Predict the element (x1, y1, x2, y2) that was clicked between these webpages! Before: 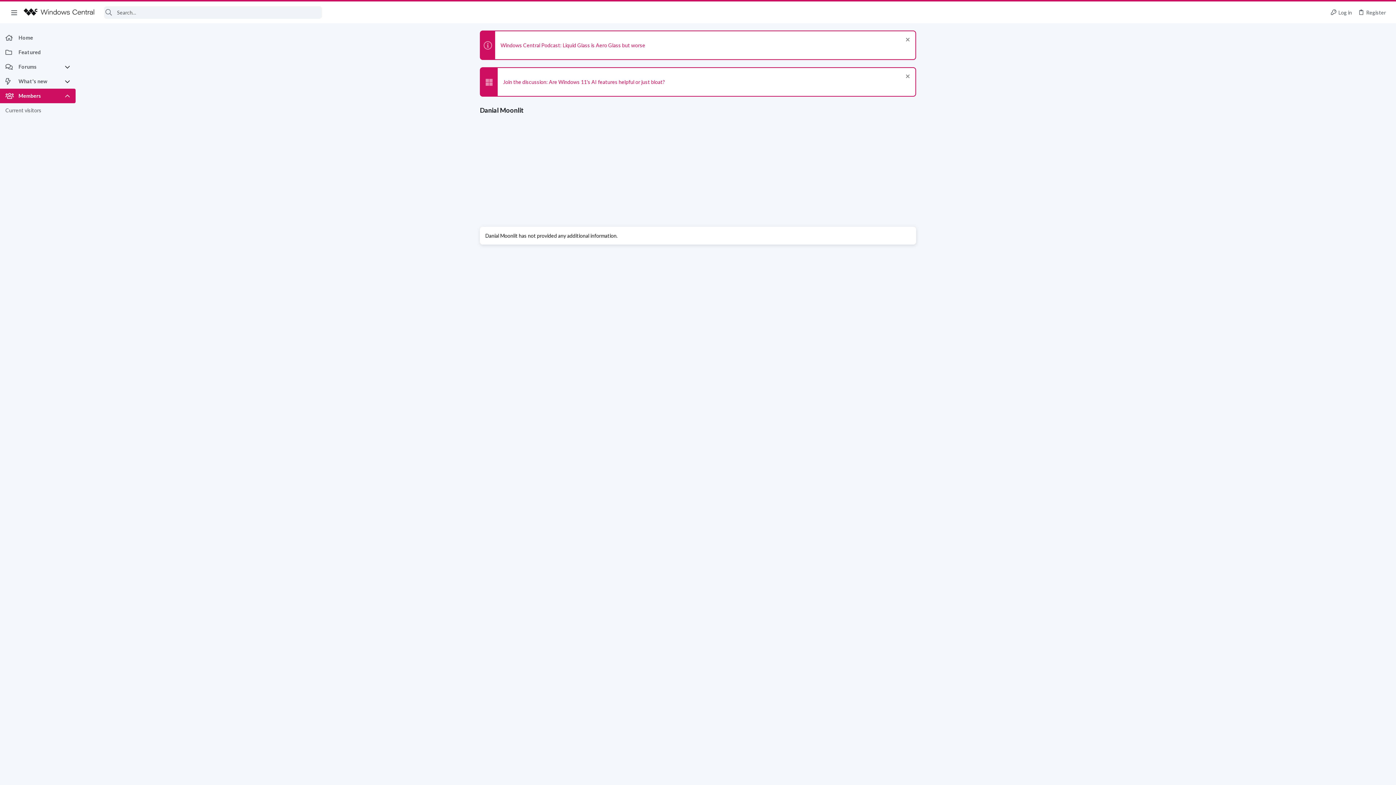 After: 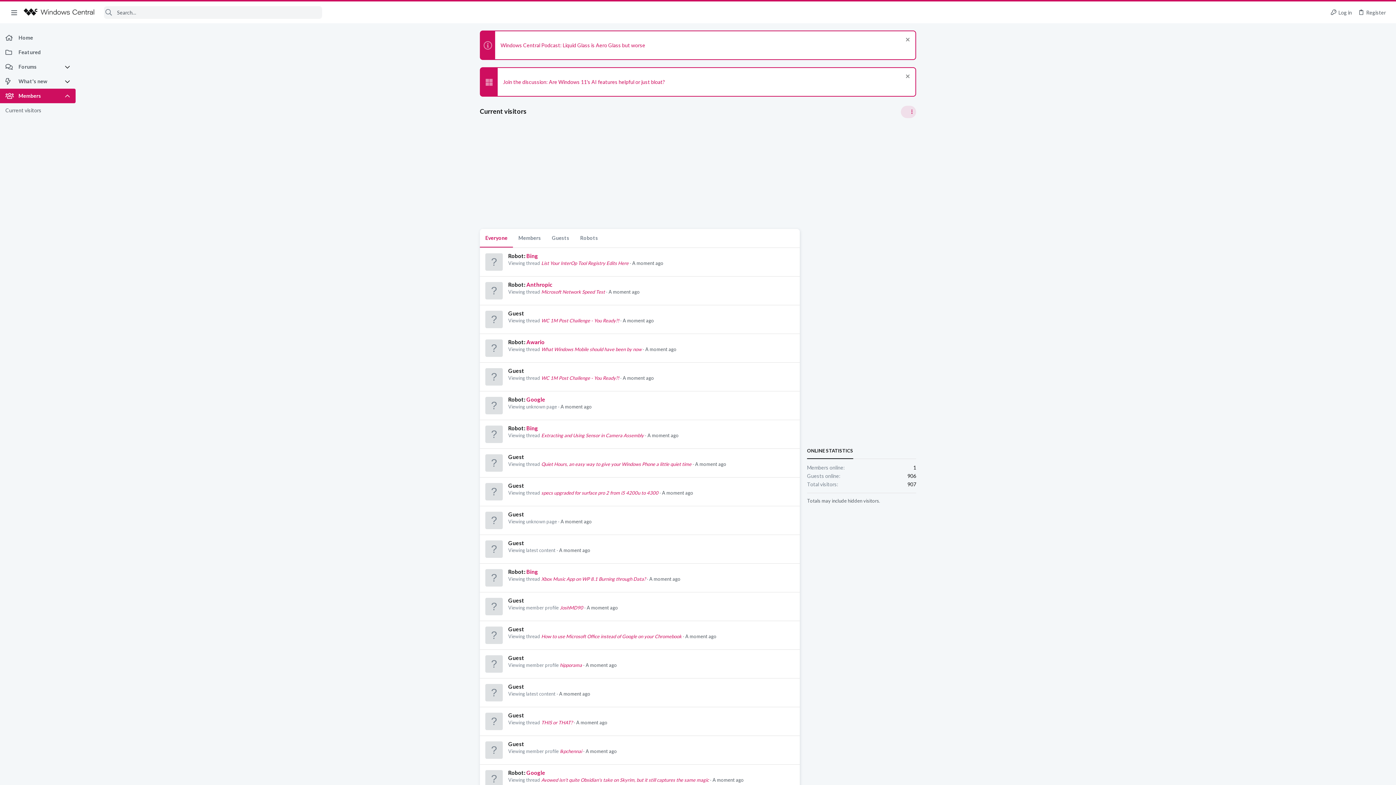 Action: bbox: (0, 103, 75, 117) label: Current visitors